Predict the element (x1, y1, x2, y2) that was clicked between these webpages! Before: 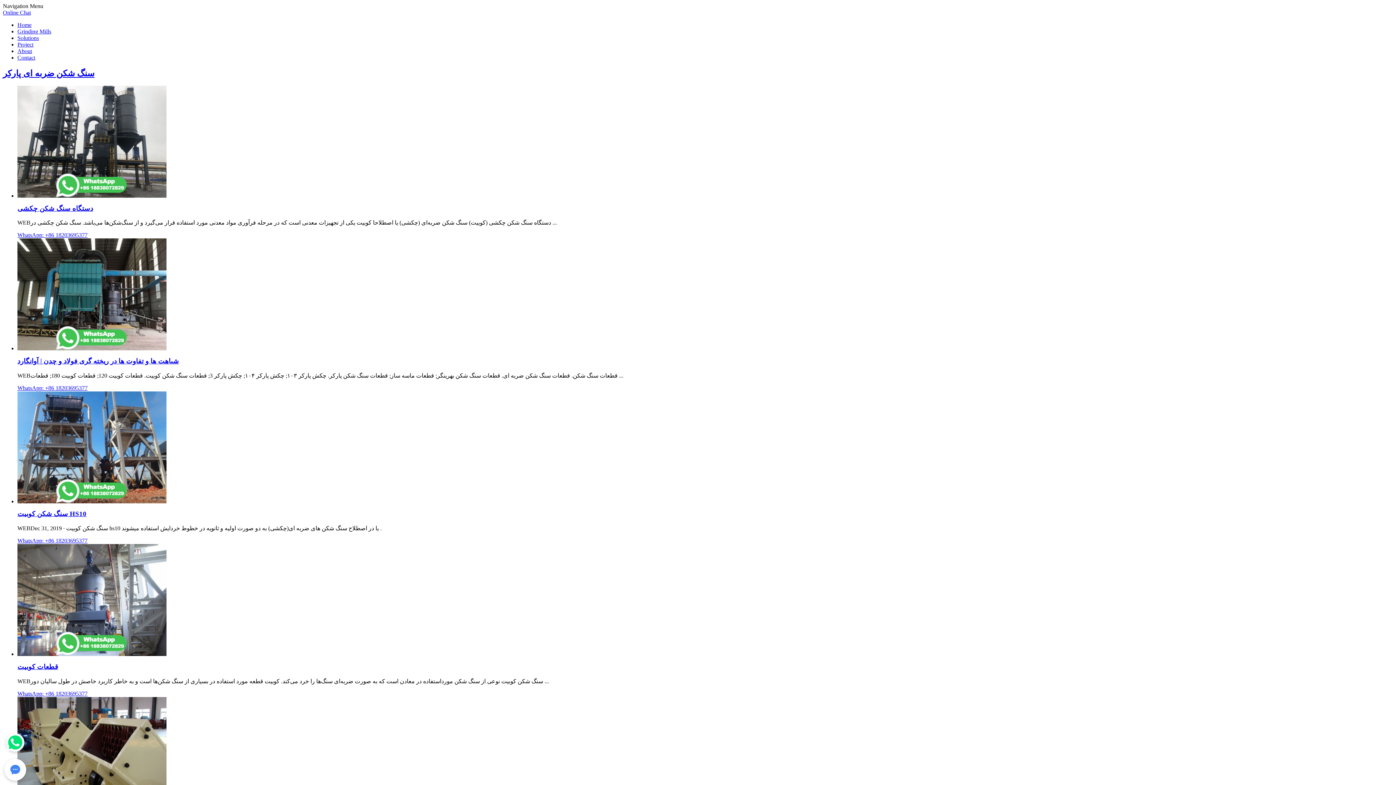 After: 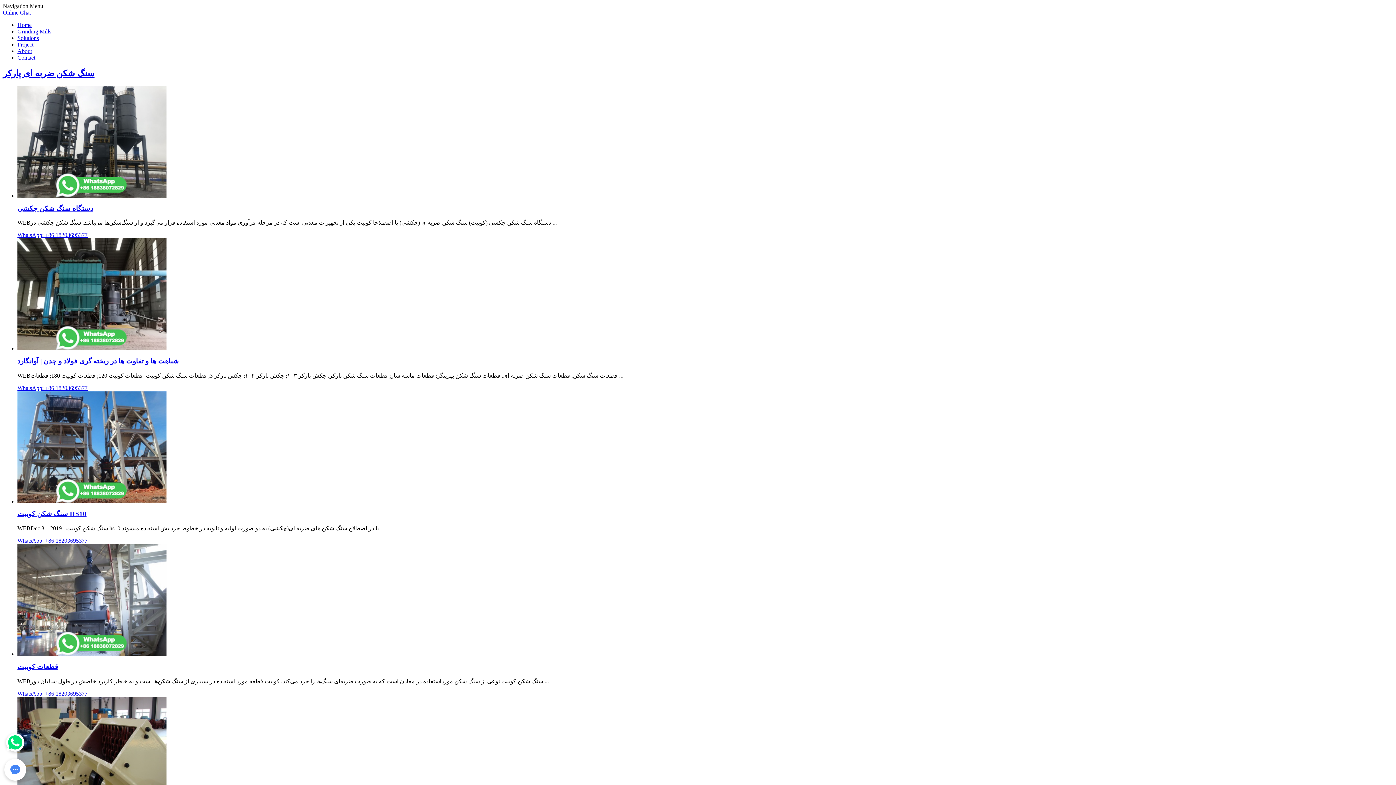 Action: bbox: (17, 357, 178, 365) label: شباهت ها و تفاوت ها در ریخته گری فولاد و چدن | آوانگارد